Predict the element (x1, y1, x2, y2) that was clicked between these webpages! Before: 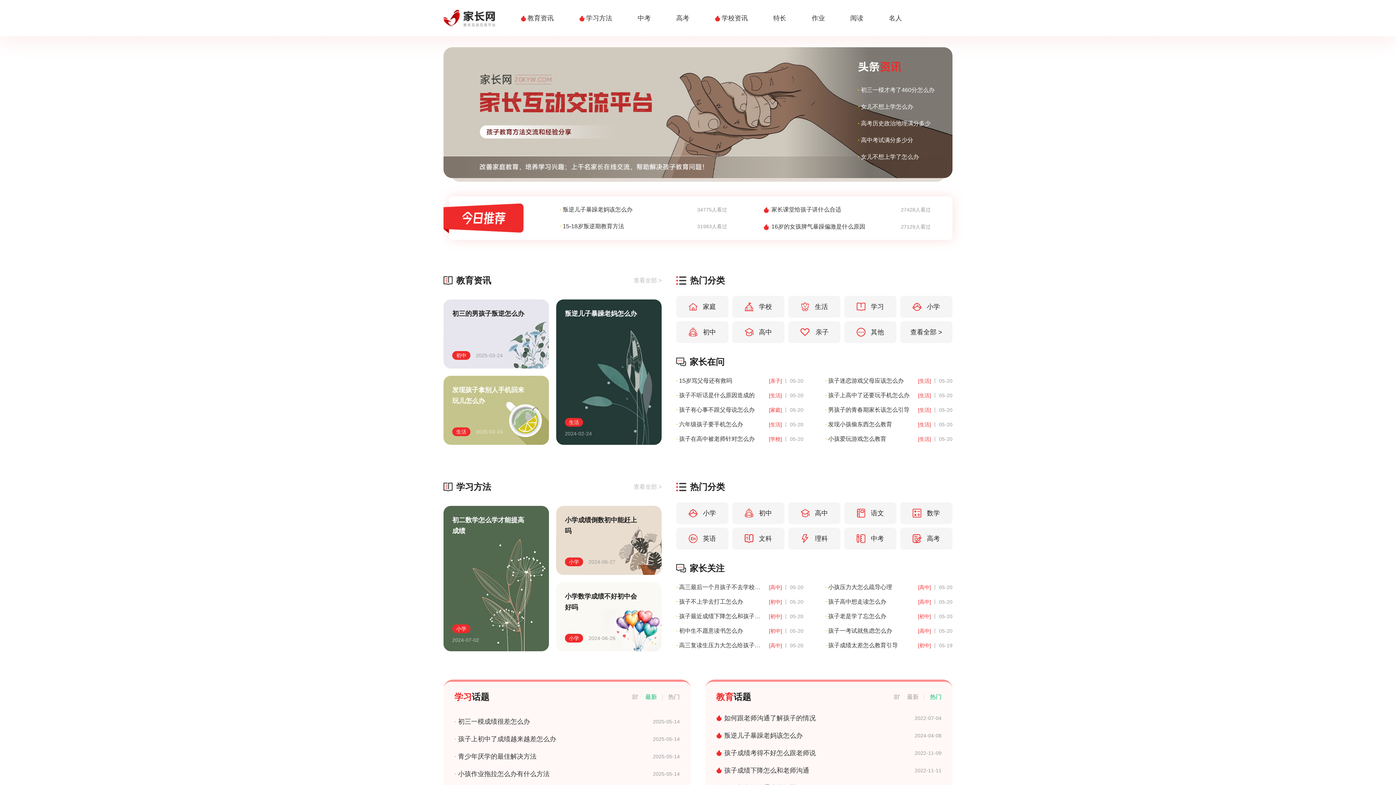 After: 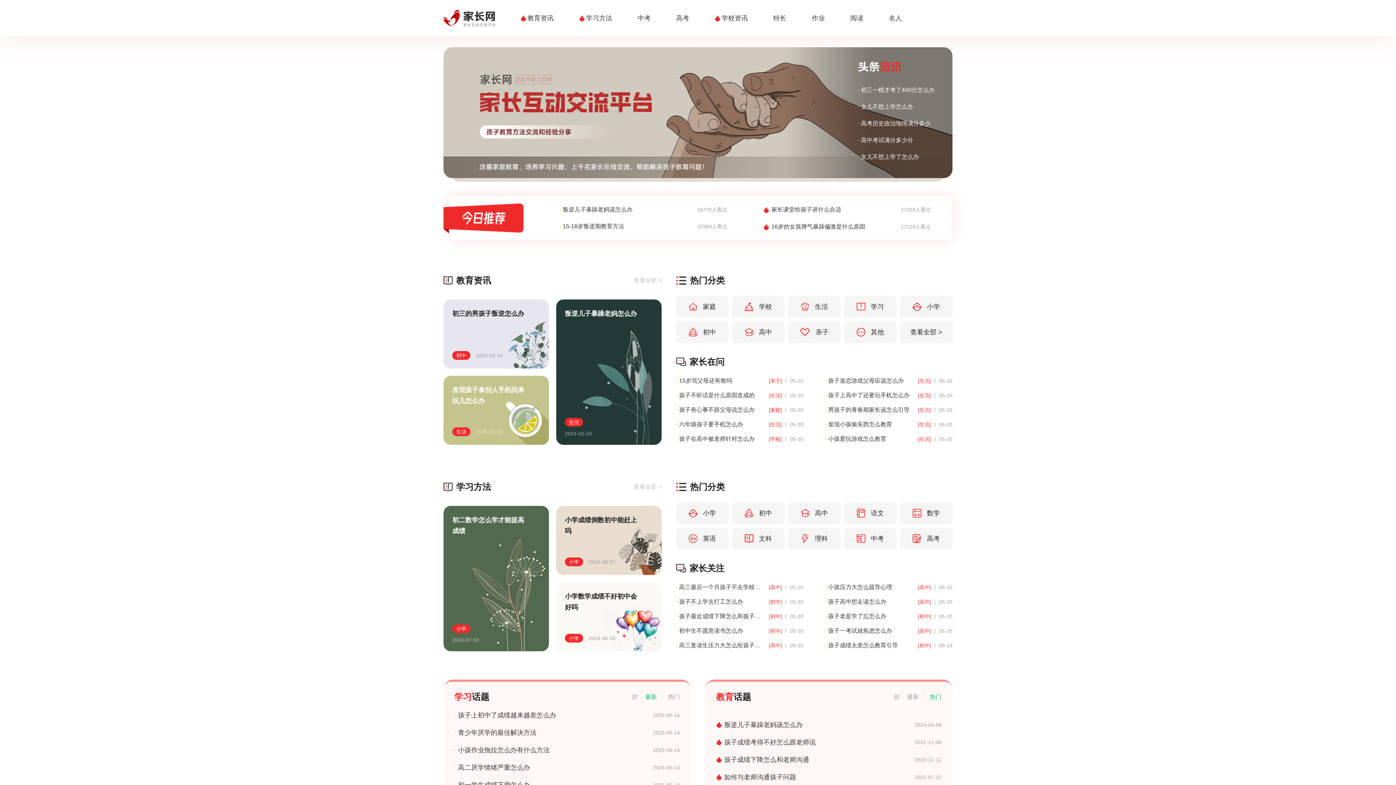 Action: bbox: (513, 0, 561, 36) label: 教育资讯